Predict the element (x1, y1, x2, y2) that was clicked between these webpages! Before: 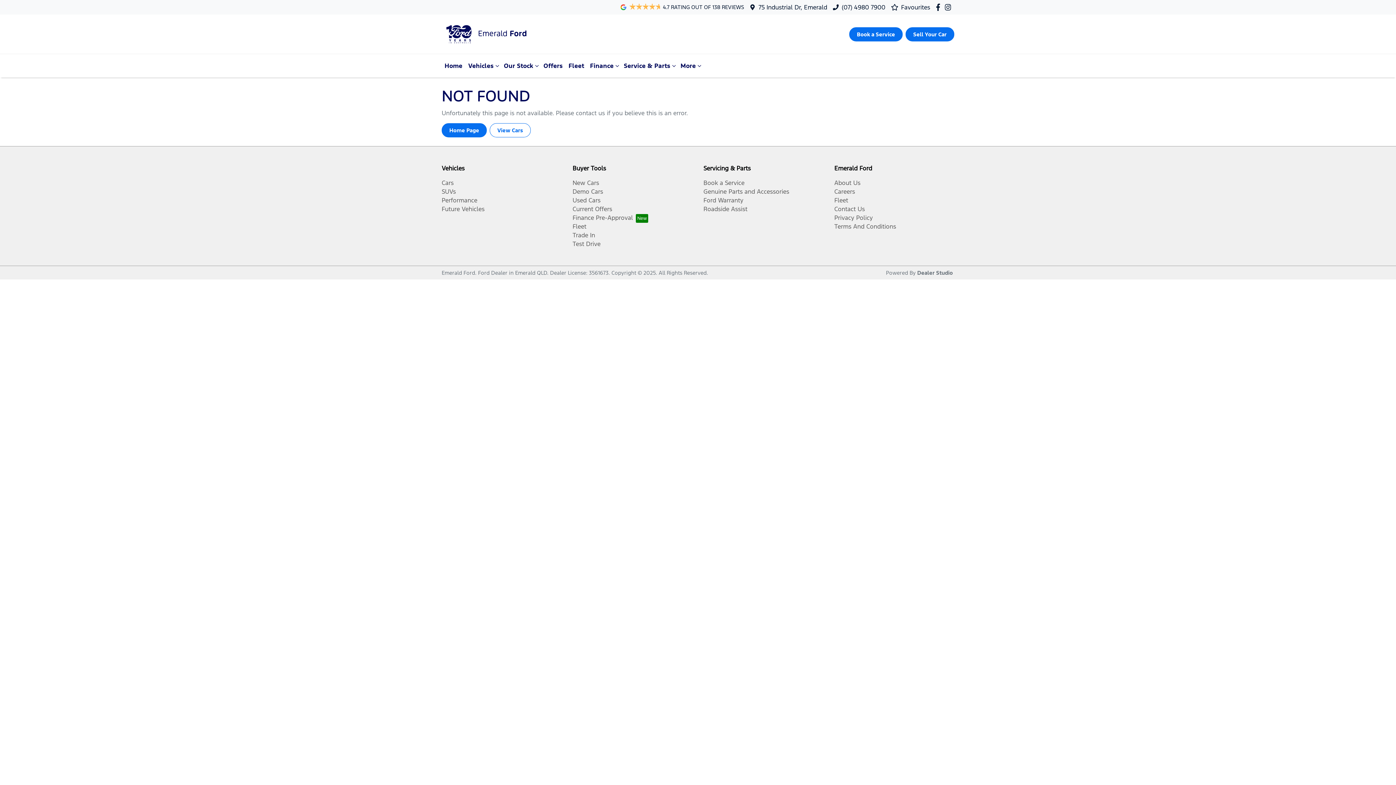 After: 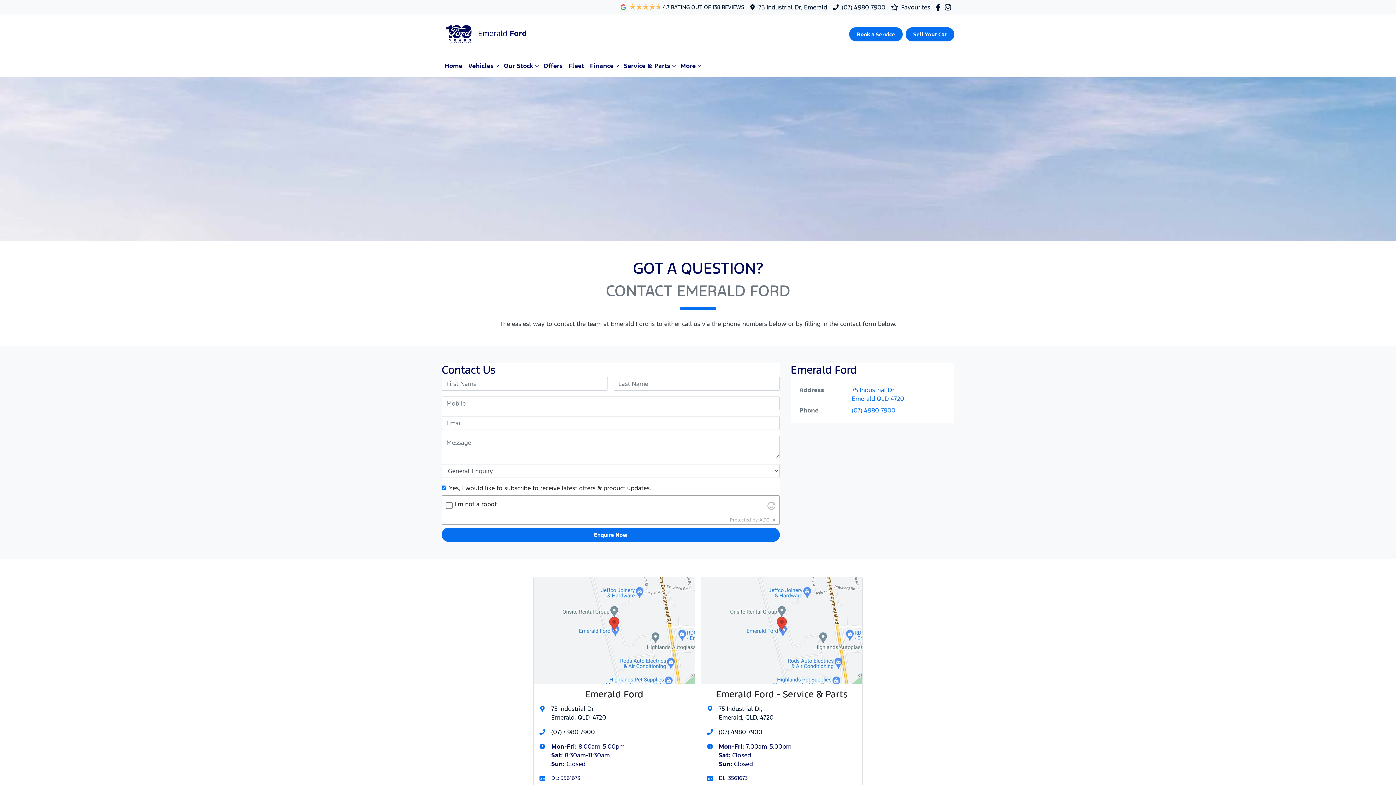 Action: bbox: (758, 3, 827, 11) label: 75 Industrial Dr, Emerald